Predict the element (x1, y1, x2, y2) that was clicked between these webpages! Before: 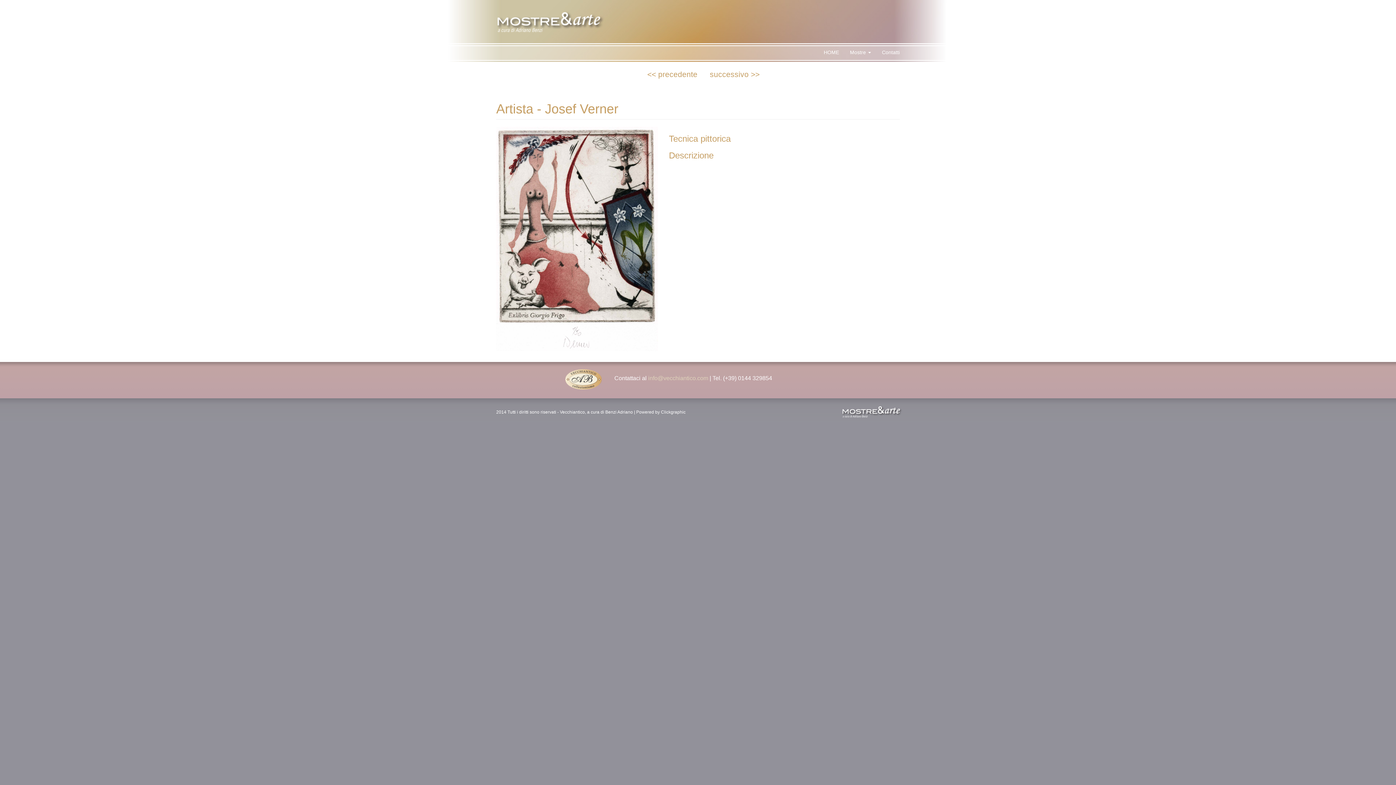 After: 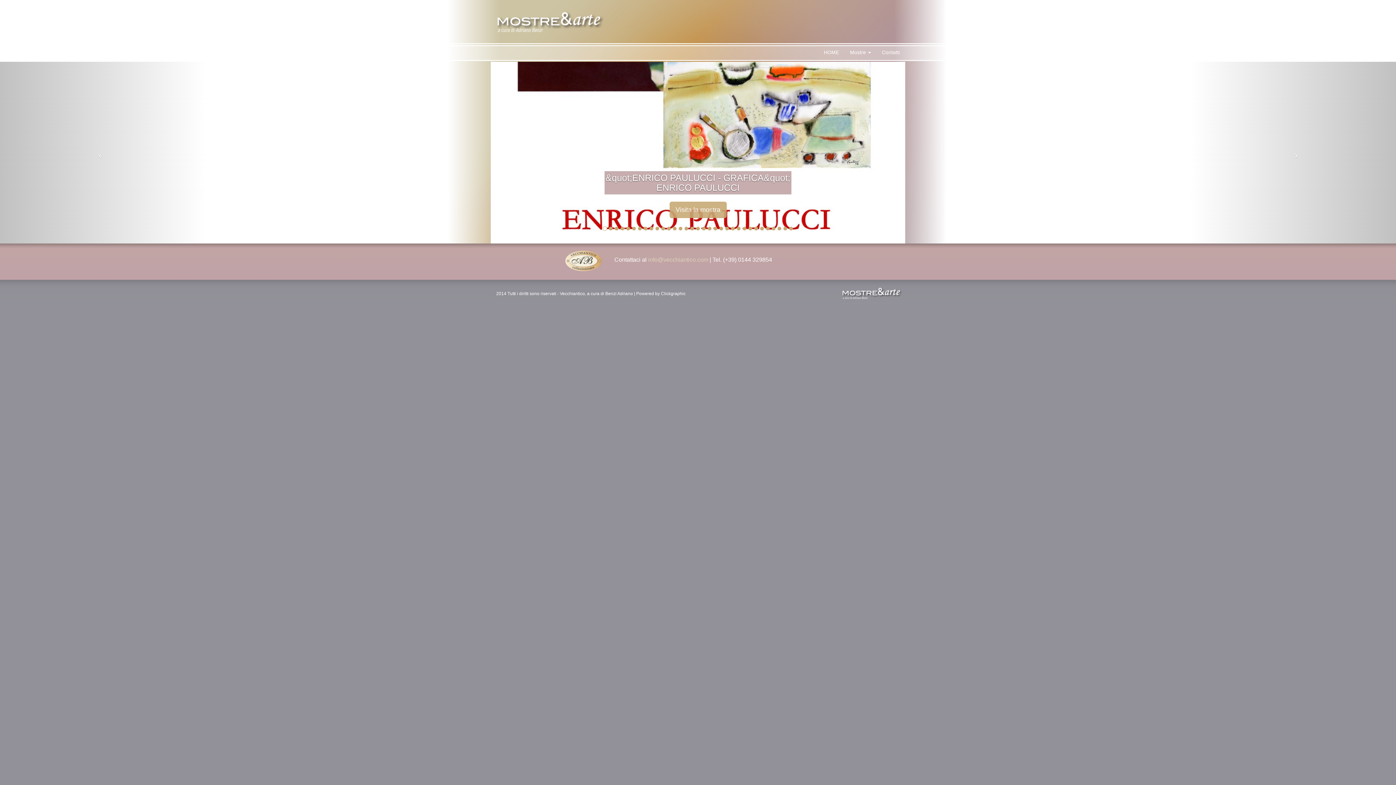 Action: label: HOME bbox: (818, 43, 844, 61)